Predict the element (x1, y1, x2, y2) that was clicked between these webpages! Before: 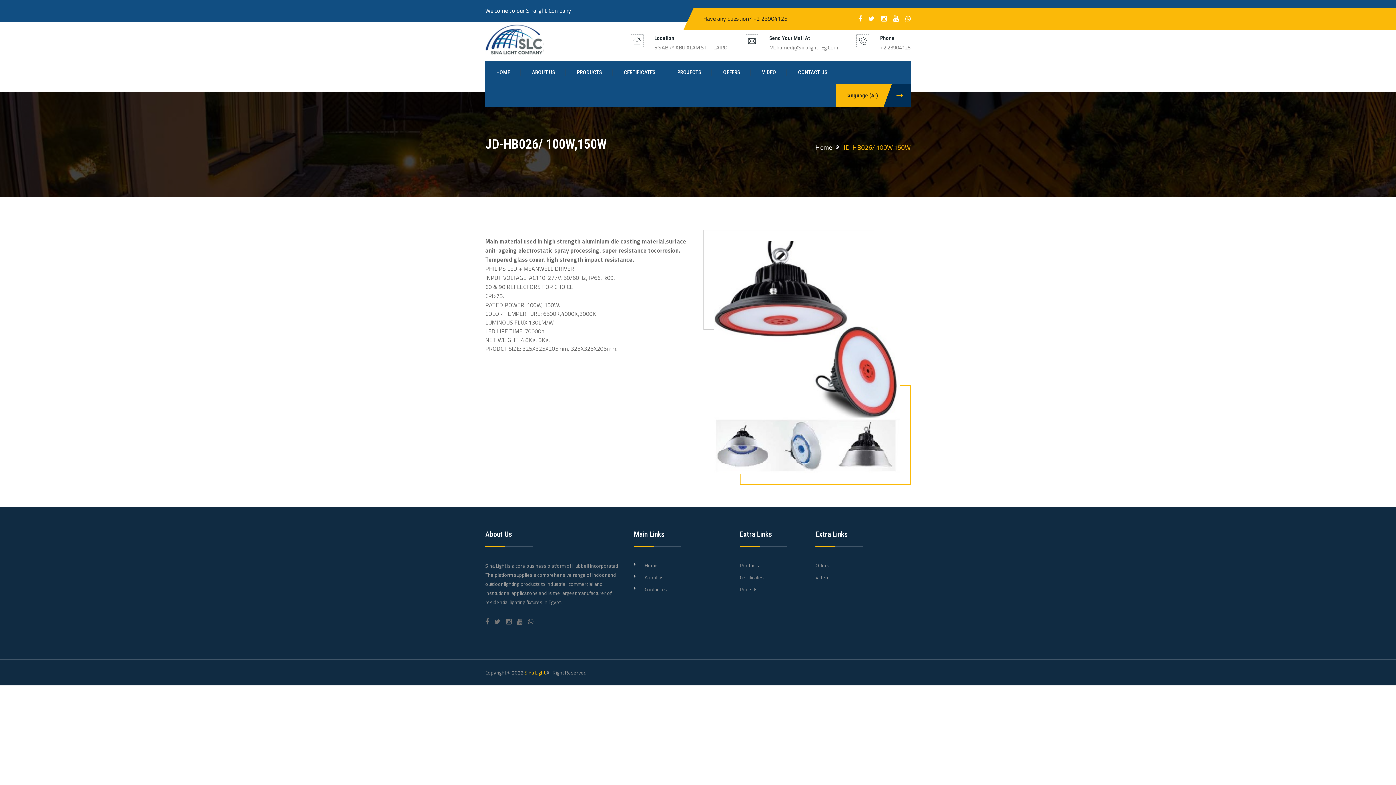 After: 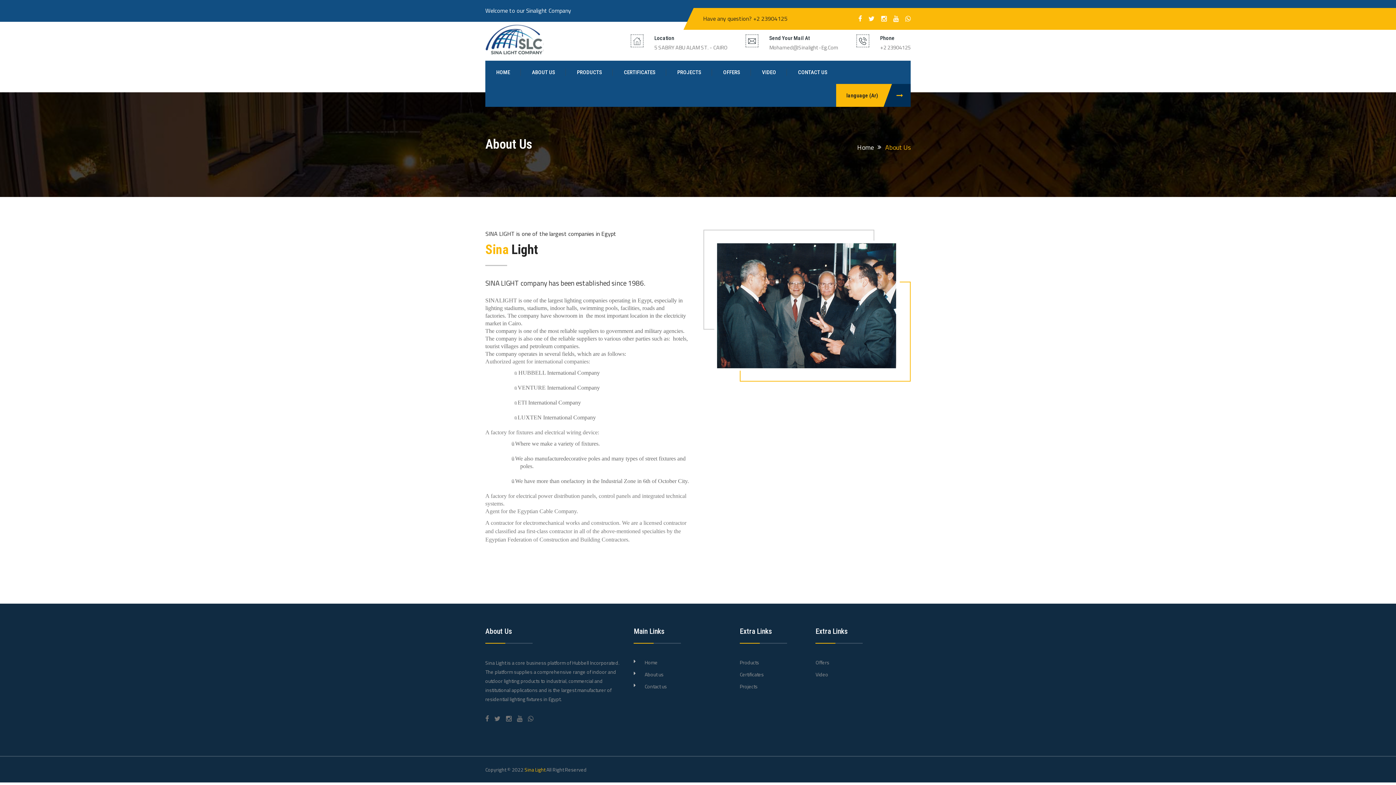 Action: label: ABOUT US bbox: (521, 60, 566, 84)